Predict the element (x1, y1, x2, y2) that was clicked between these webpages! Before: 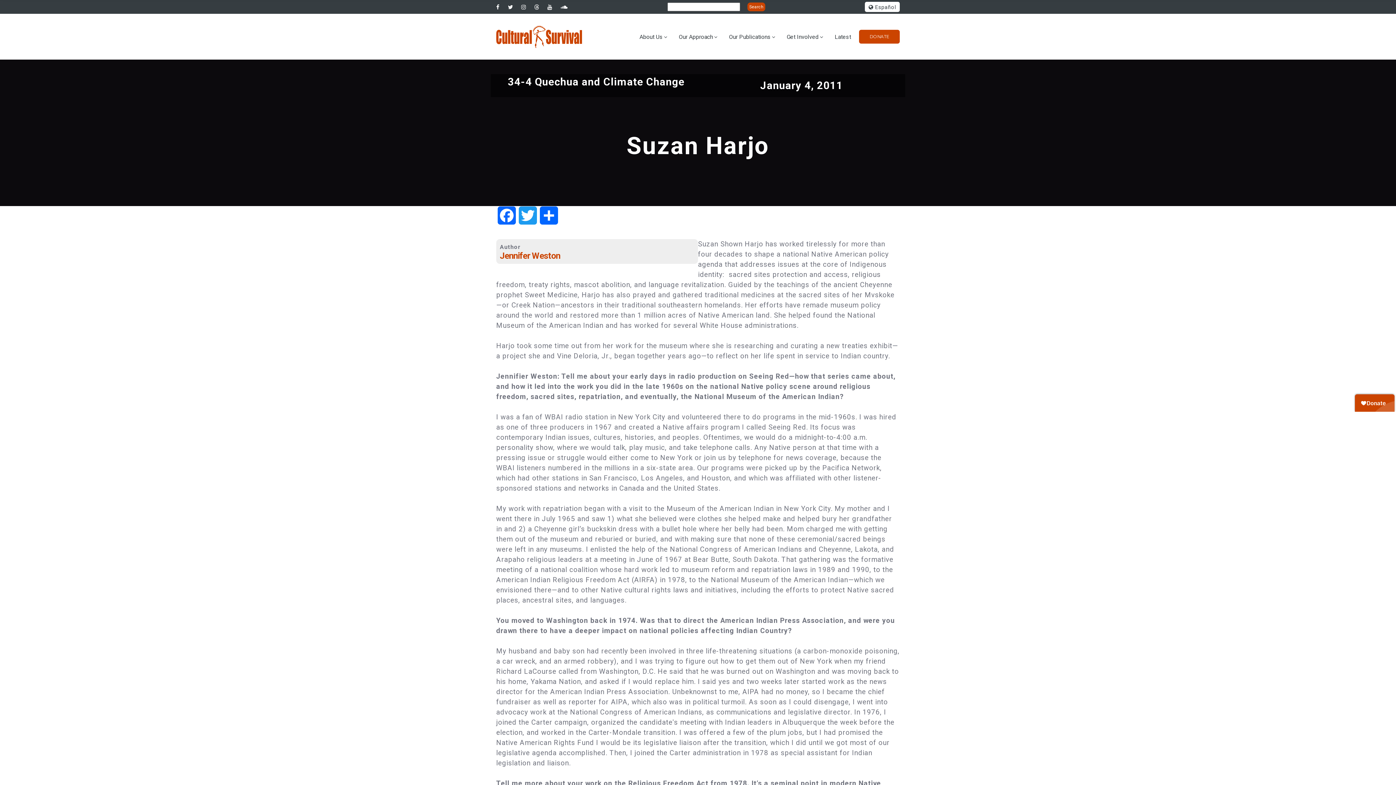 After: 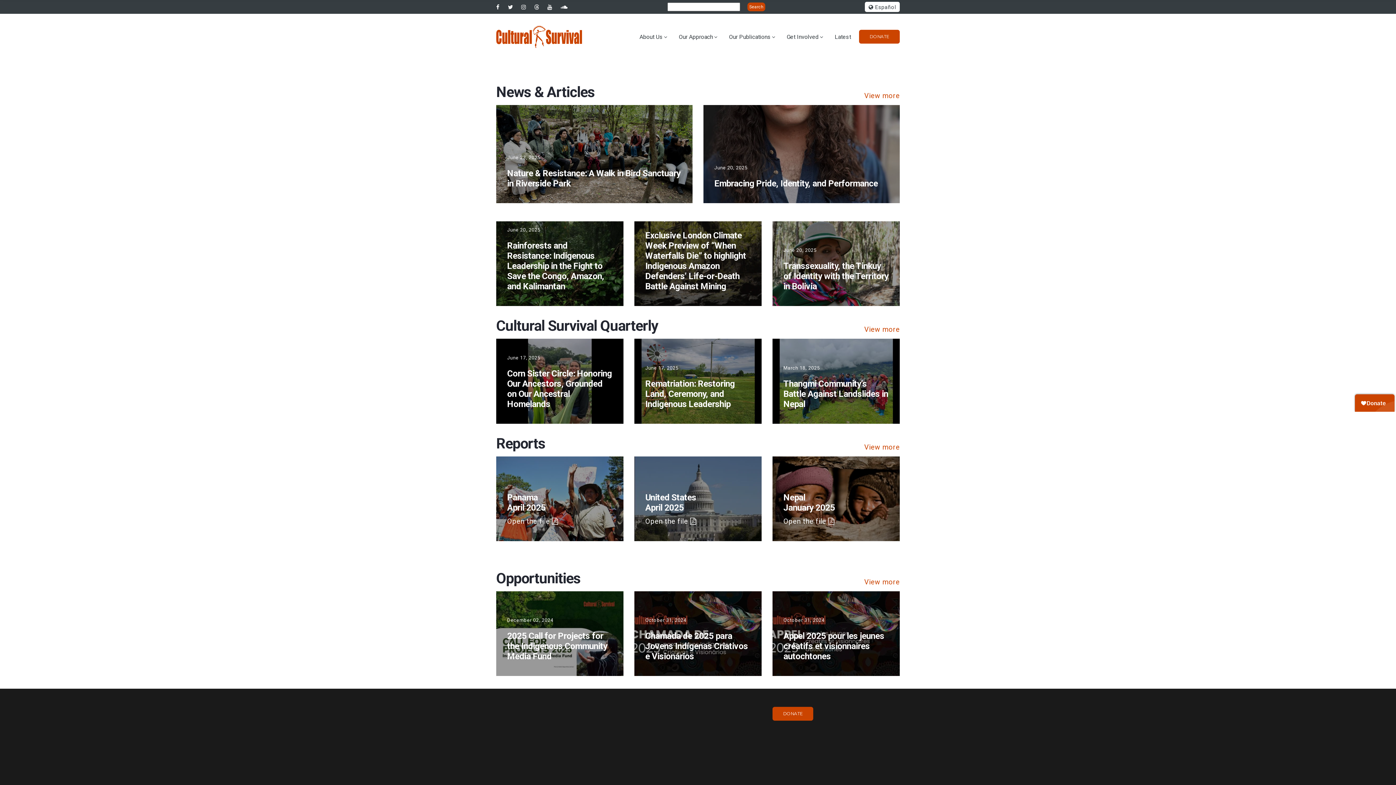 Action: bbox: (729, 33, 770, 40) label: Our Publications